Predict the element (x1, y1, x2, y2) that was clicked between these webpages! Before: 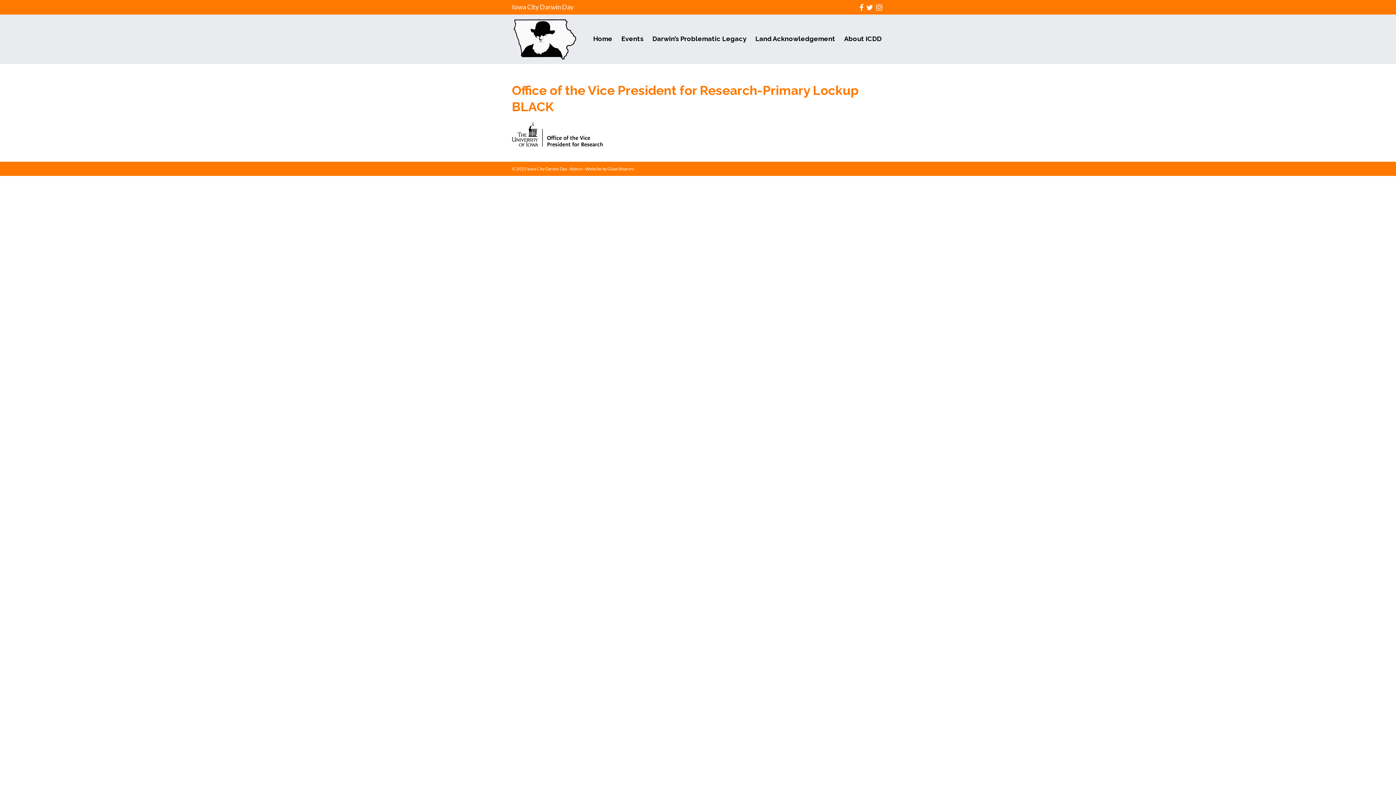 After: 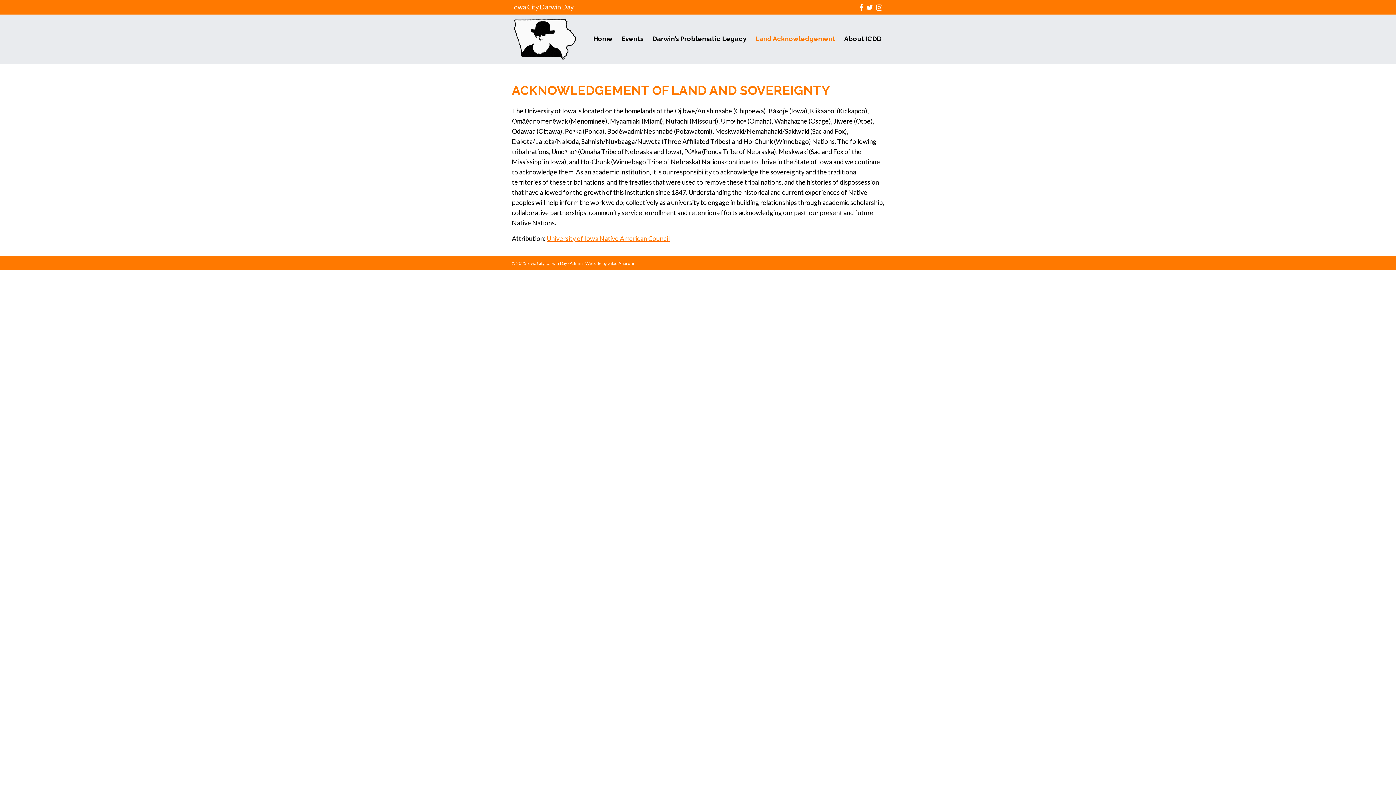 Action: bbox: (755, 35, 835, 42) label: Land Acknowledgement